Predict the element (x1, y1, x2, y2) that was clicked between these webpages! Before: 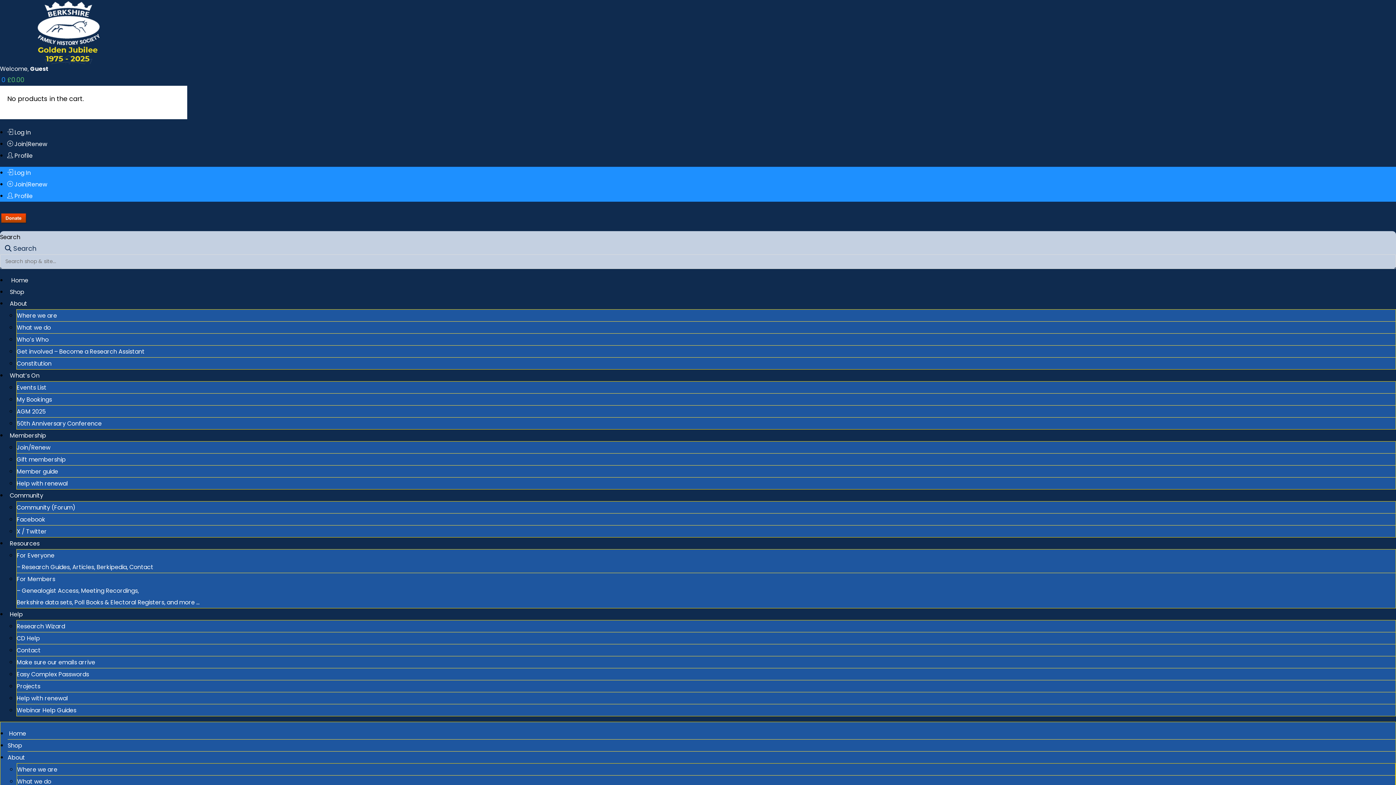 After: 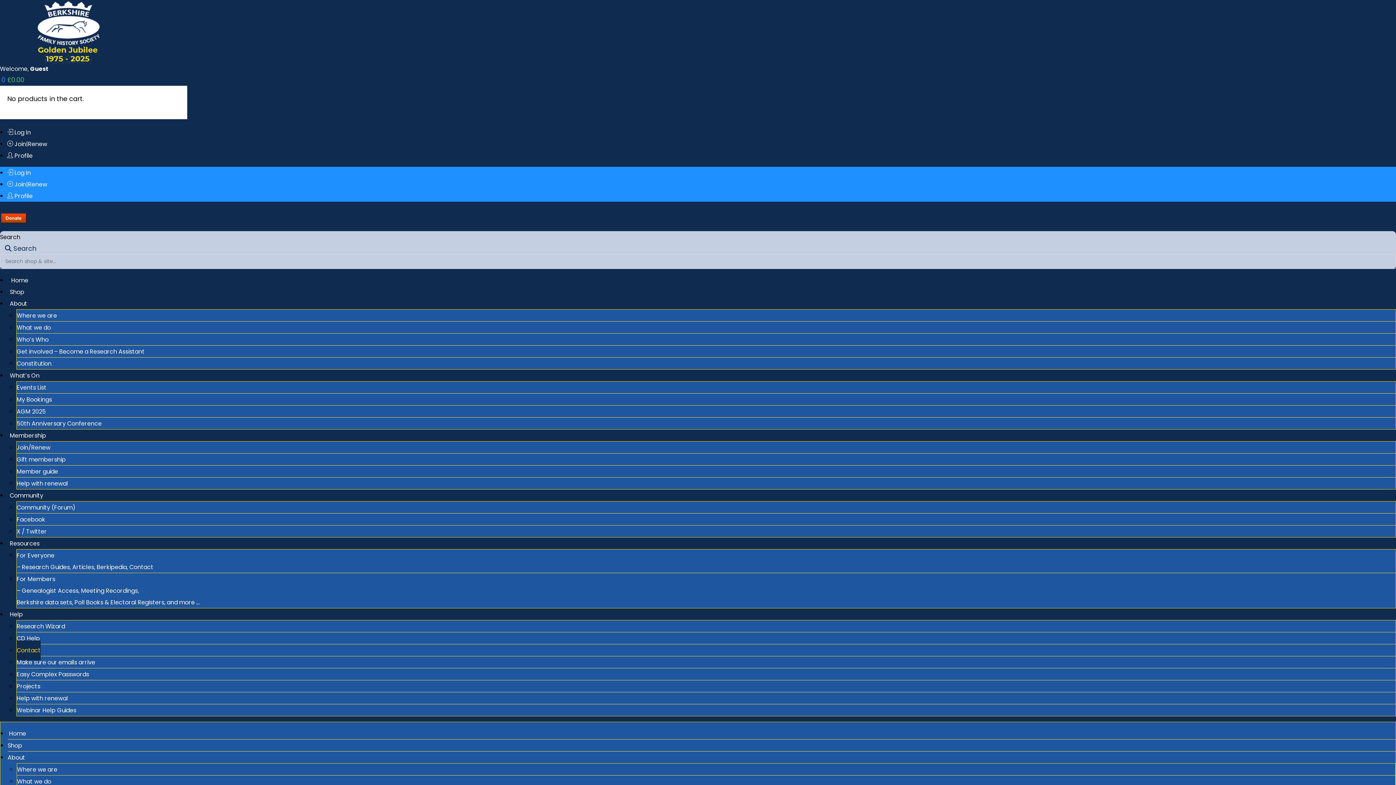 Action: label: Contact bbox: (16, 640, 40, 660)